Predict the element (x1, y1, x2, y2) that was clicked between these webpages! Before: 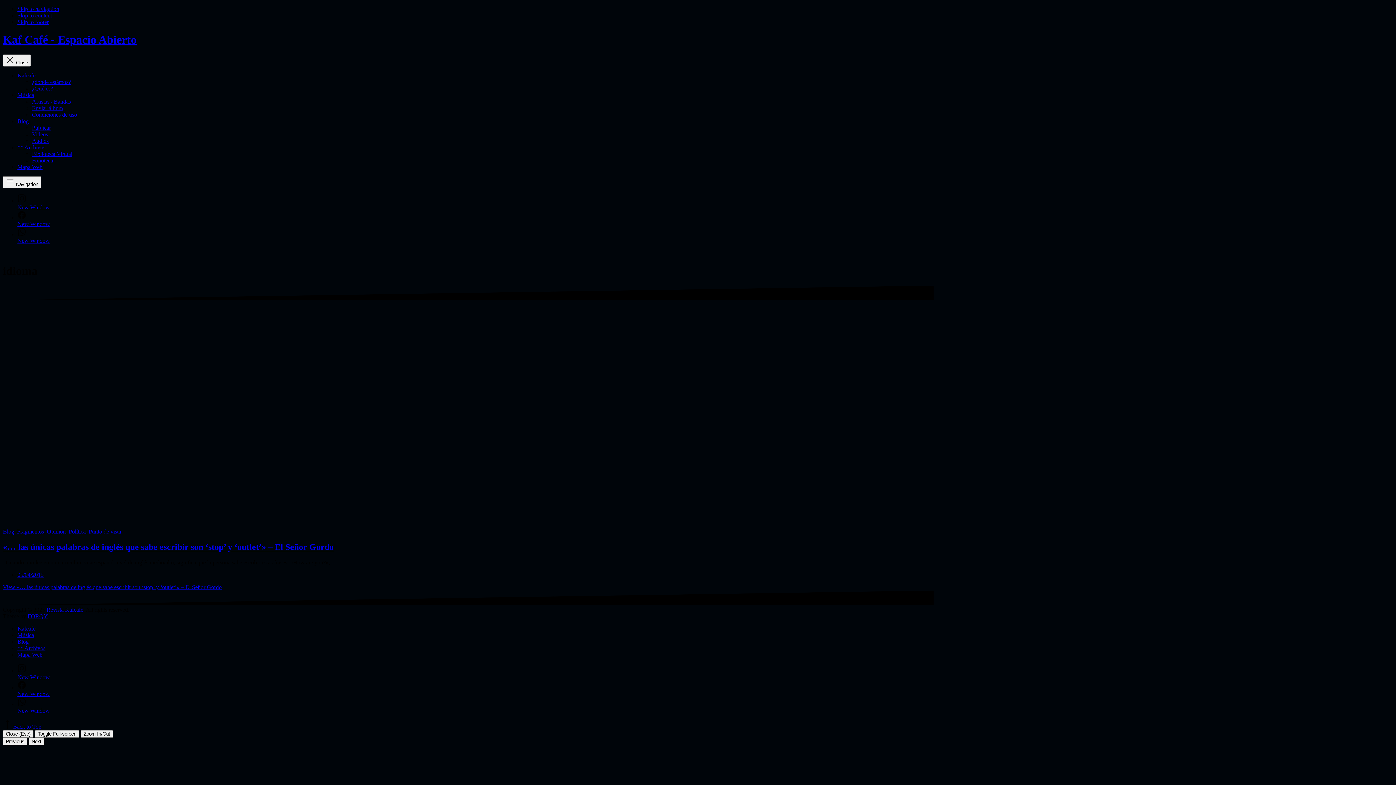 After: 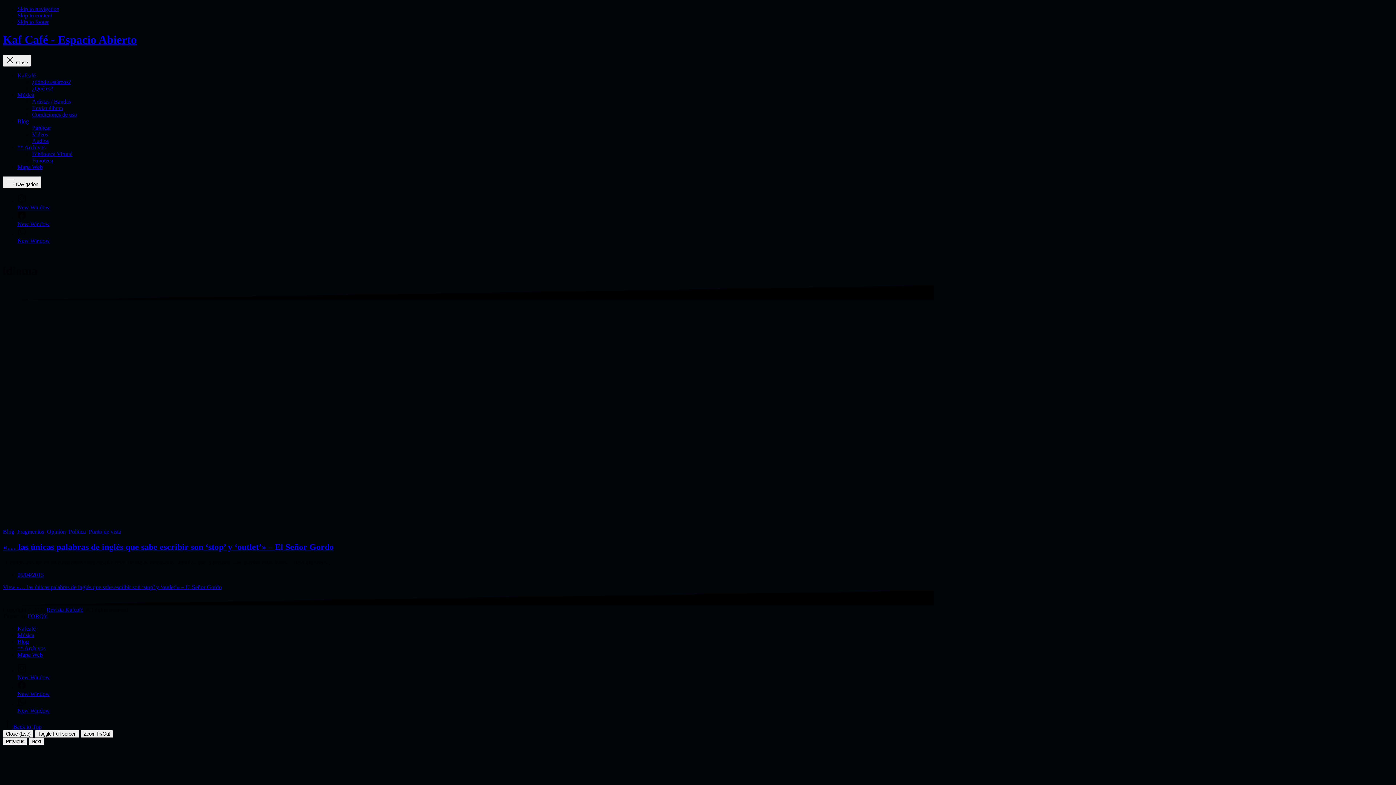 Action: label: Skip to content bbox: (17, 12, 52, 18)